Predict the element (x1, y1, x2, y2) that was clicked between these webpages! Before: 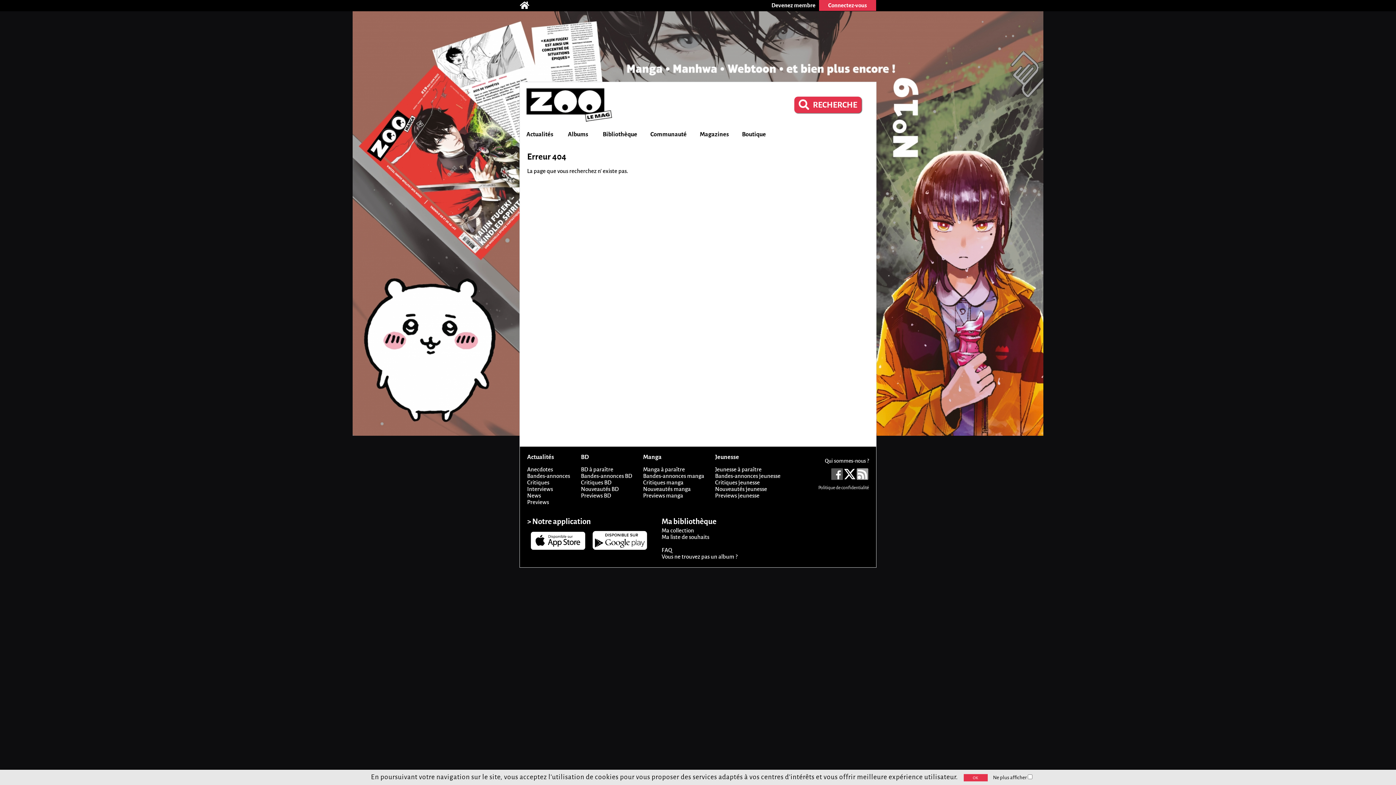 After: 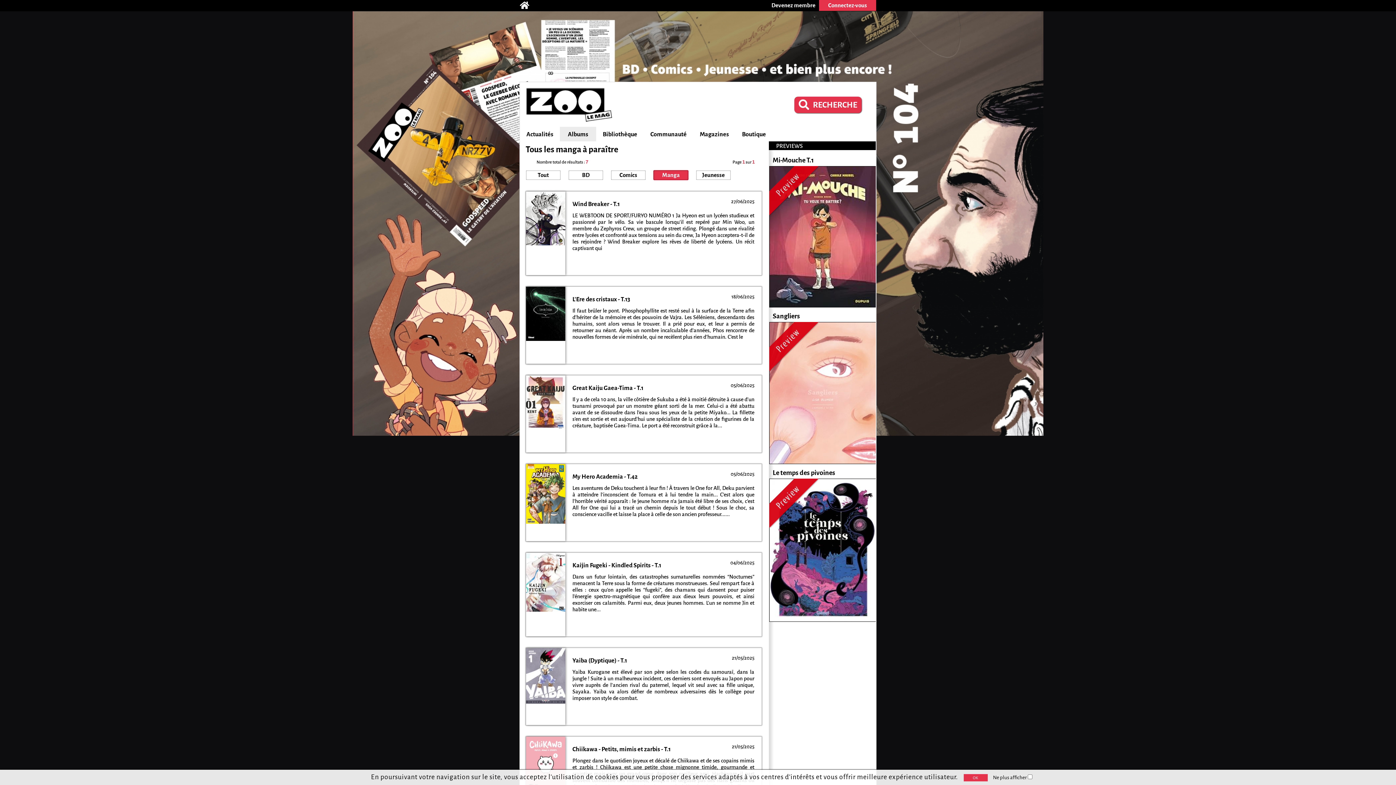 Action: label: Manga à paraître bbox: (643, 466, 685, 472)